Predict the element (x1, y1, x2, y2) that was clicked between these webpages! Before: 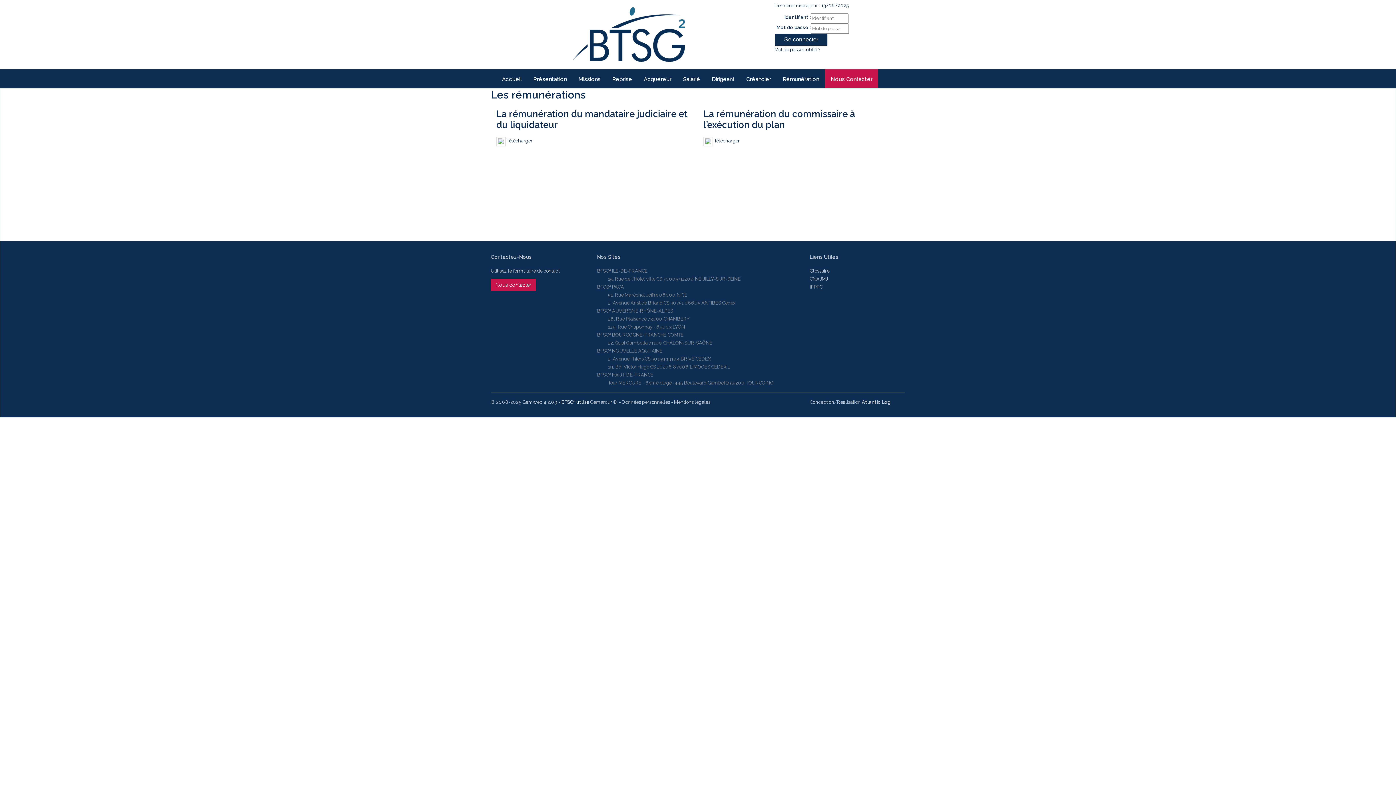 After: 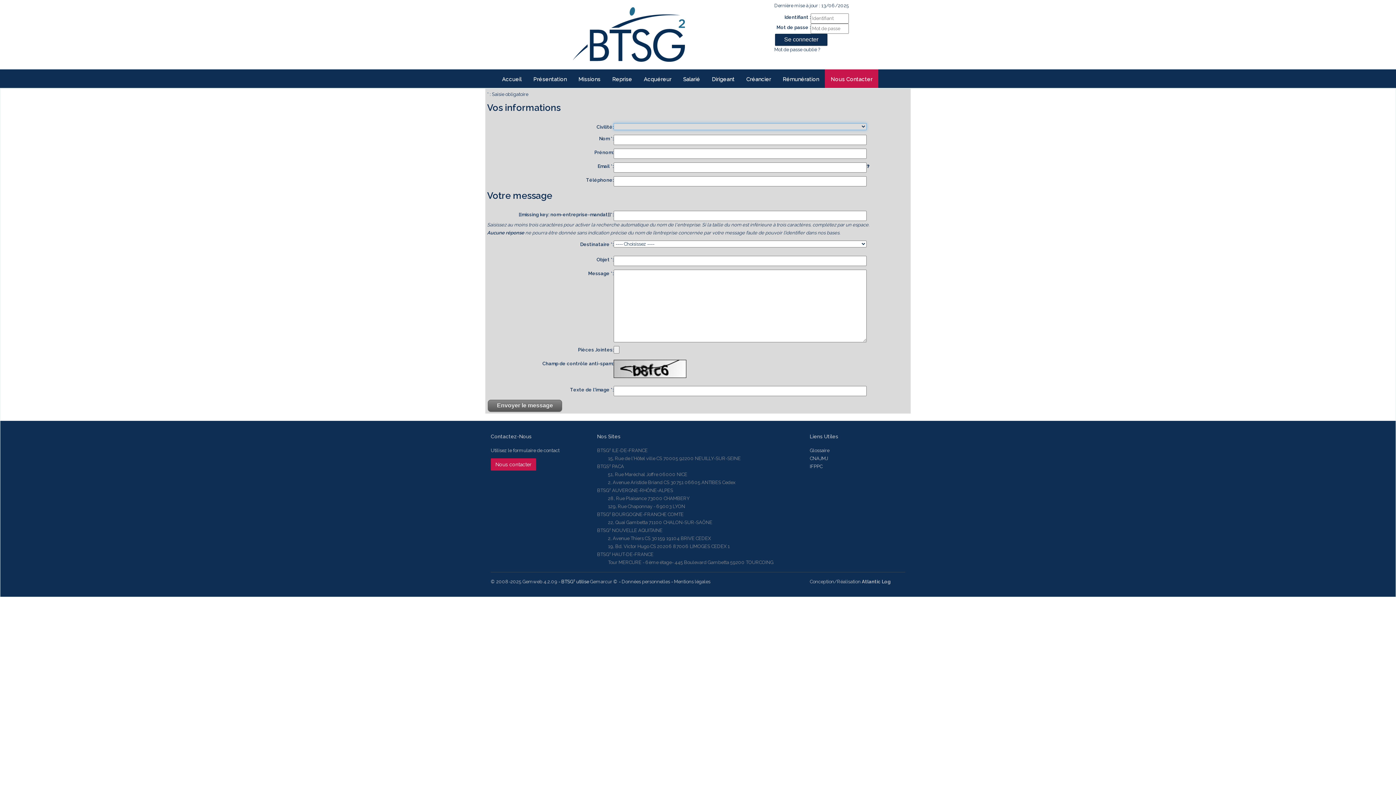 Action: bbox: (825, 69, 878, 88) label: Nous Contacter